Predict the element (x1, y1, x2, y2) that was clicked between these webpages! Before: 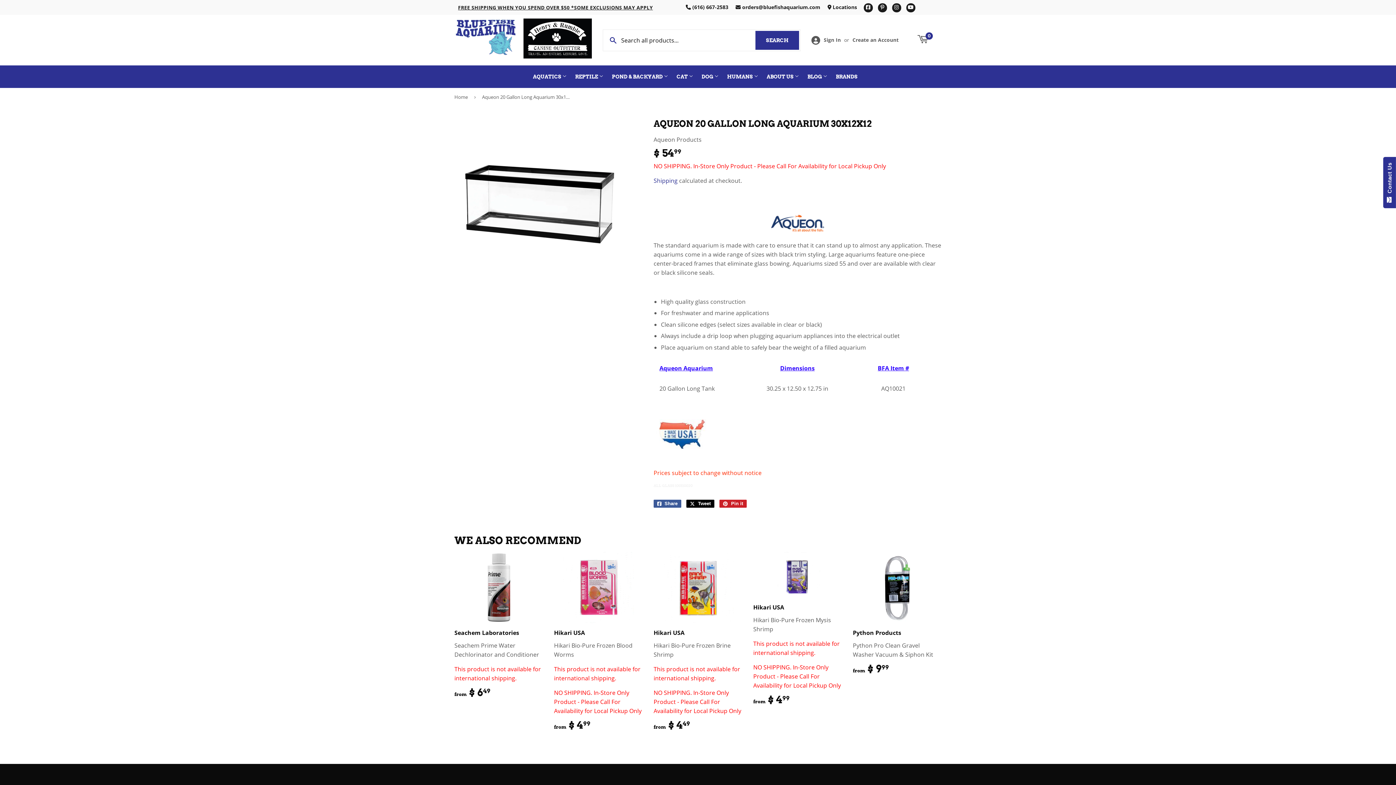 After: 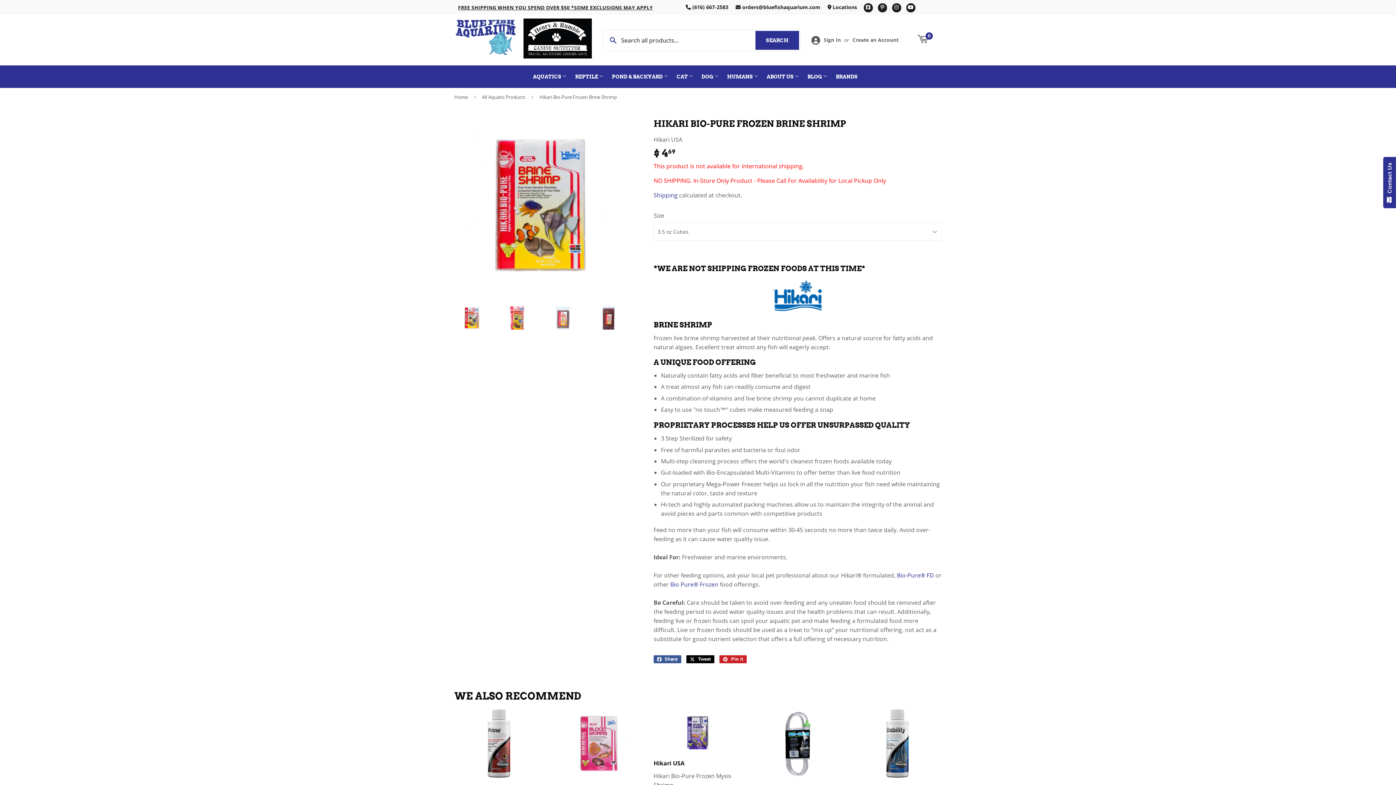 Action: bbox: (653, 552, 742, 731) label: Hikari USA

Hikari Bio-Pure Frozen Brine Shrimp

This product is not available for international shipping.

NO SHIPPING. In-Store Only Product - Please Call For Availability for Local Pickup Only

from $ 449
$ 4.49